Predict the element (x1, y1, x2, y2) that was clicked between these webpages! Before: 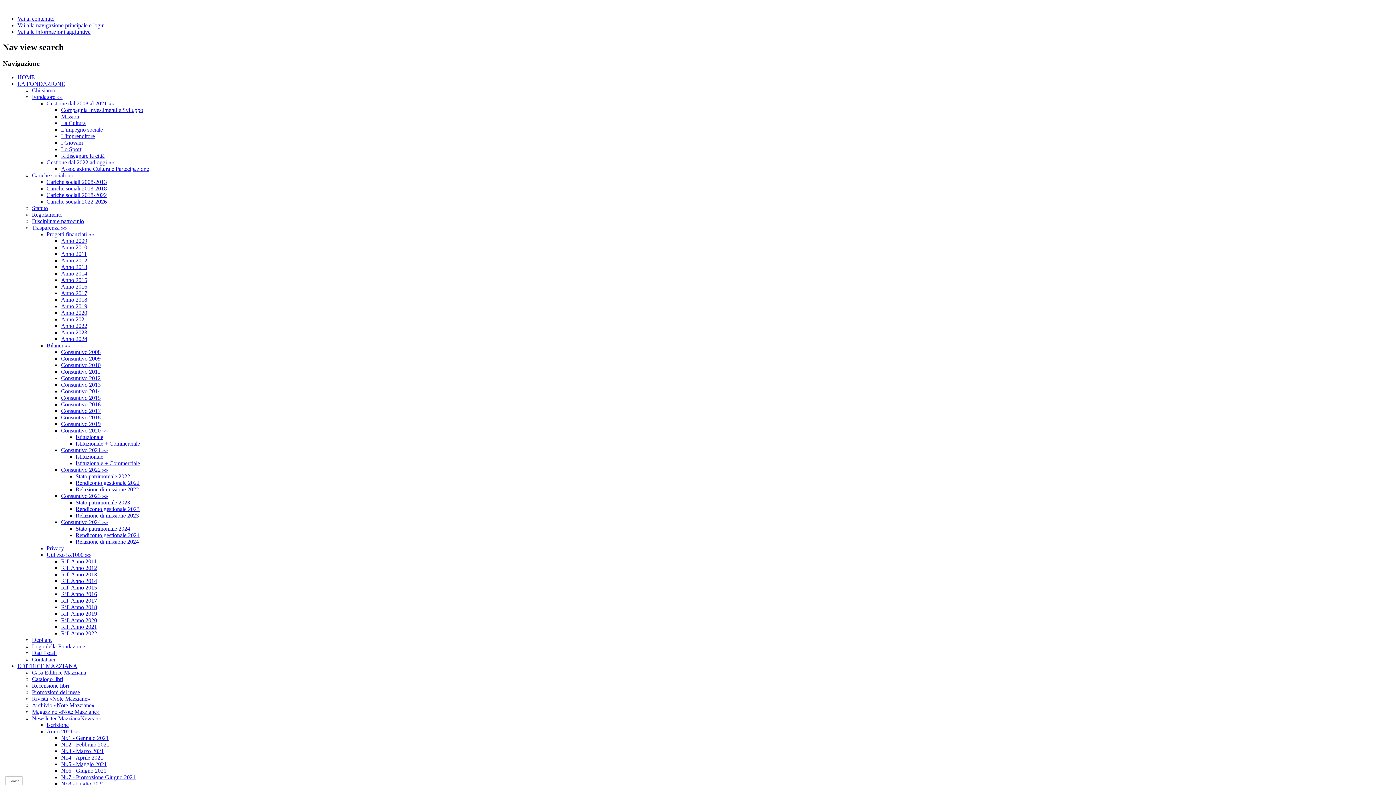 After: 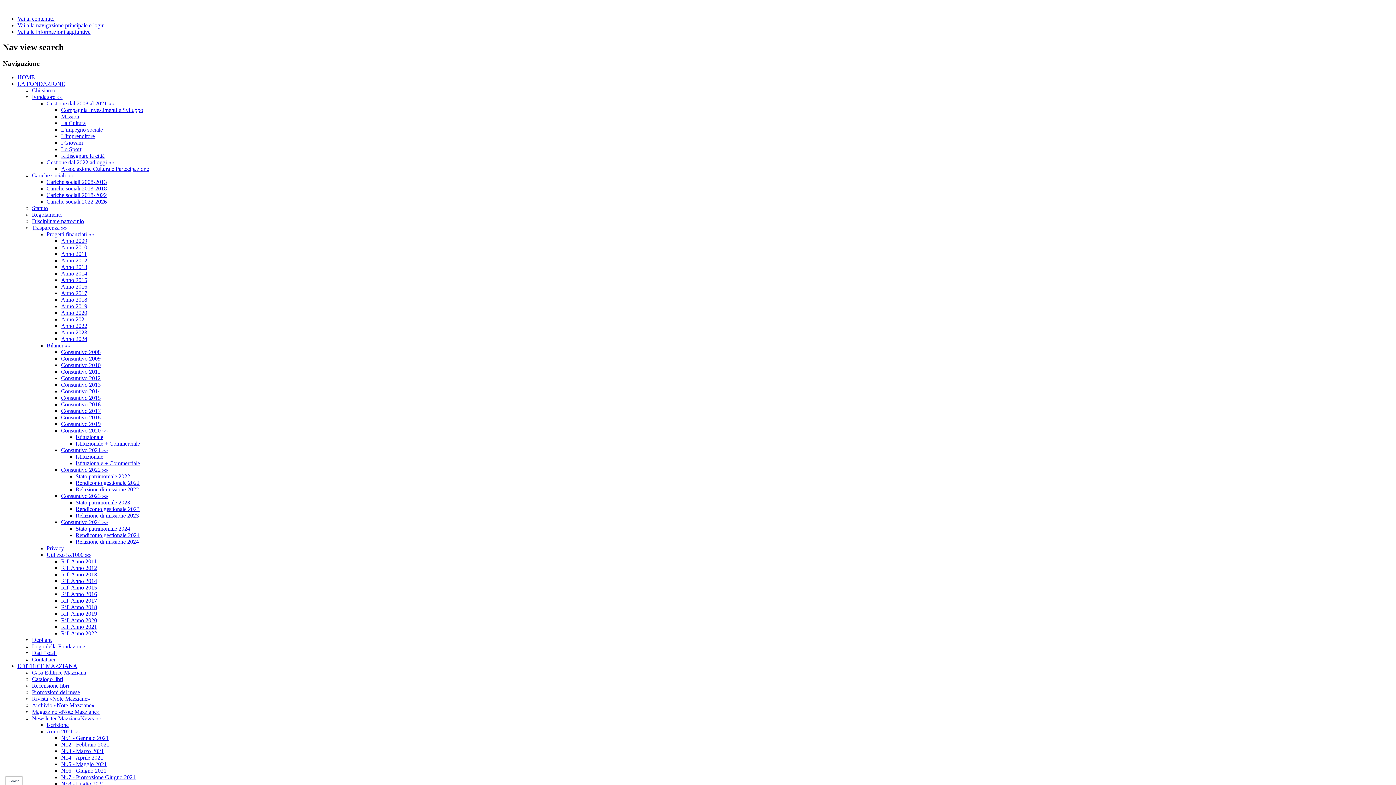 Action: bbox: (61, 611, 97, 617) label: Rif. Anno 2019